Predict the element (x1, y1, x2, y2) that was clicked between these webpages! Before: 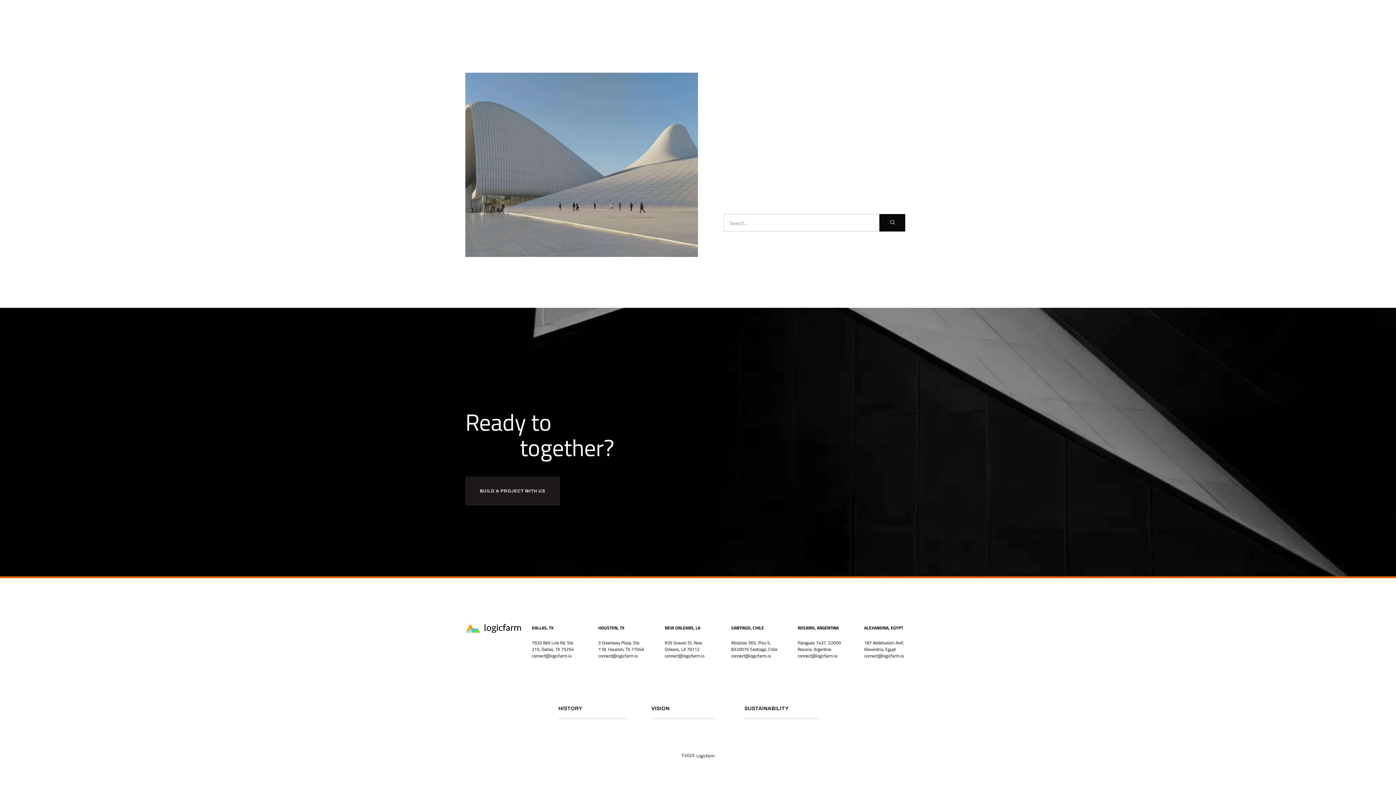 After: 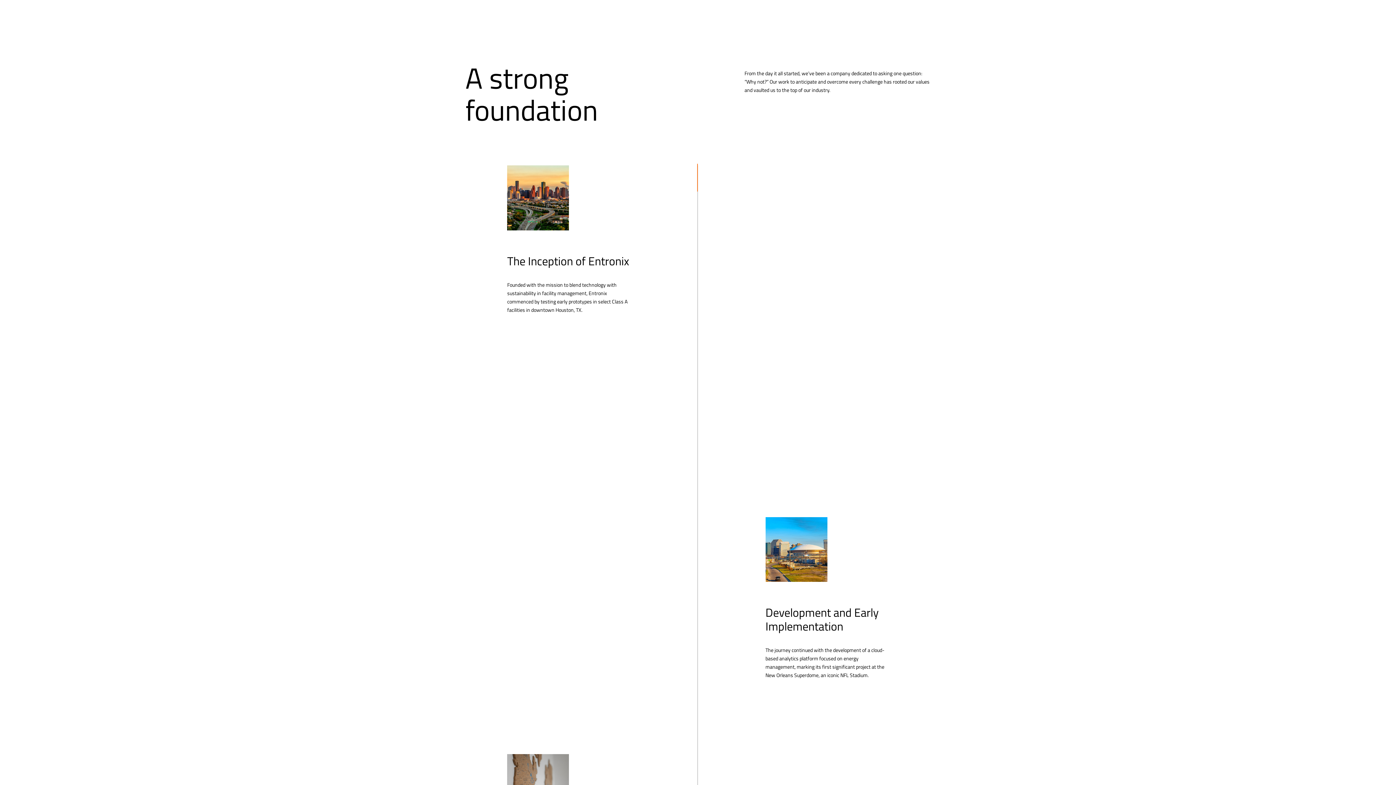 Action: label: HISTORY bbox: (558, 703, 626, 718)